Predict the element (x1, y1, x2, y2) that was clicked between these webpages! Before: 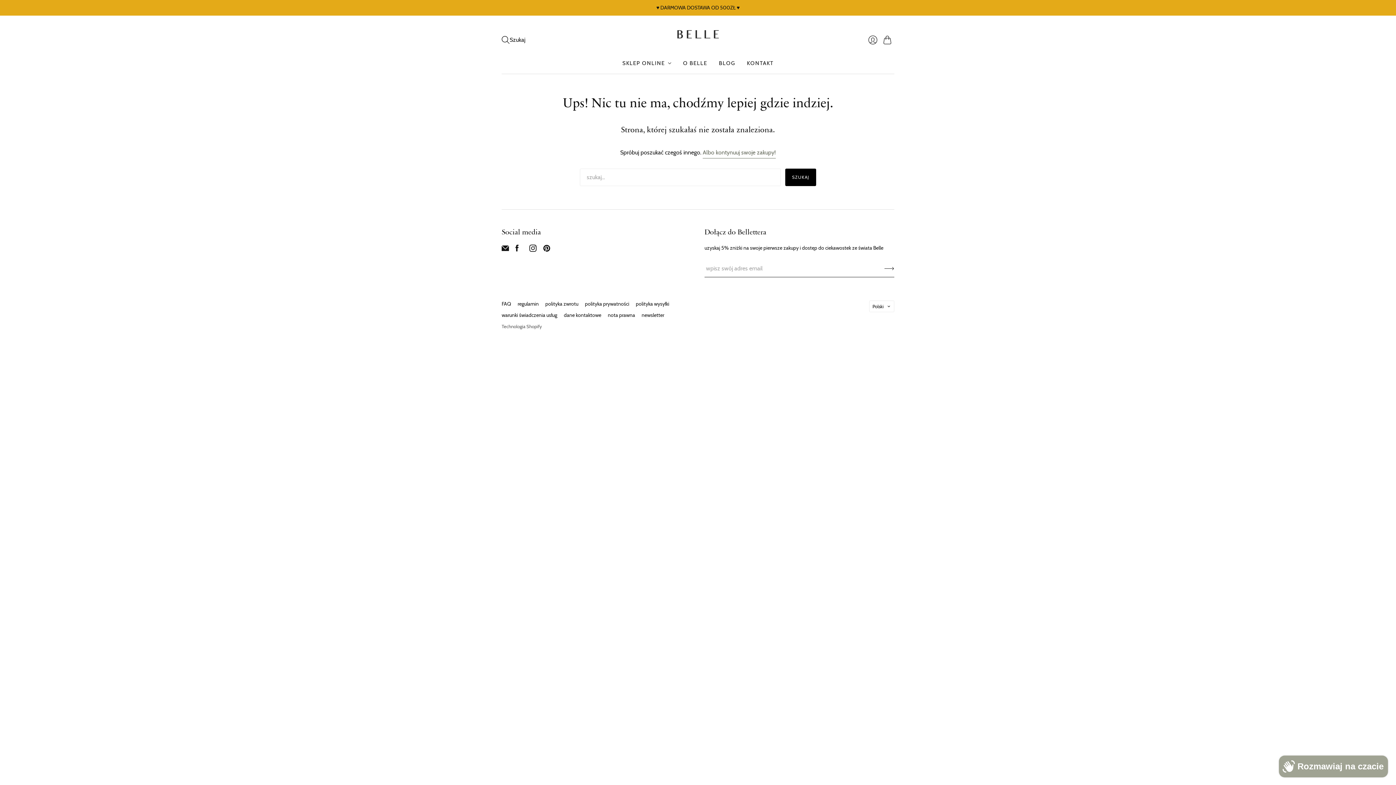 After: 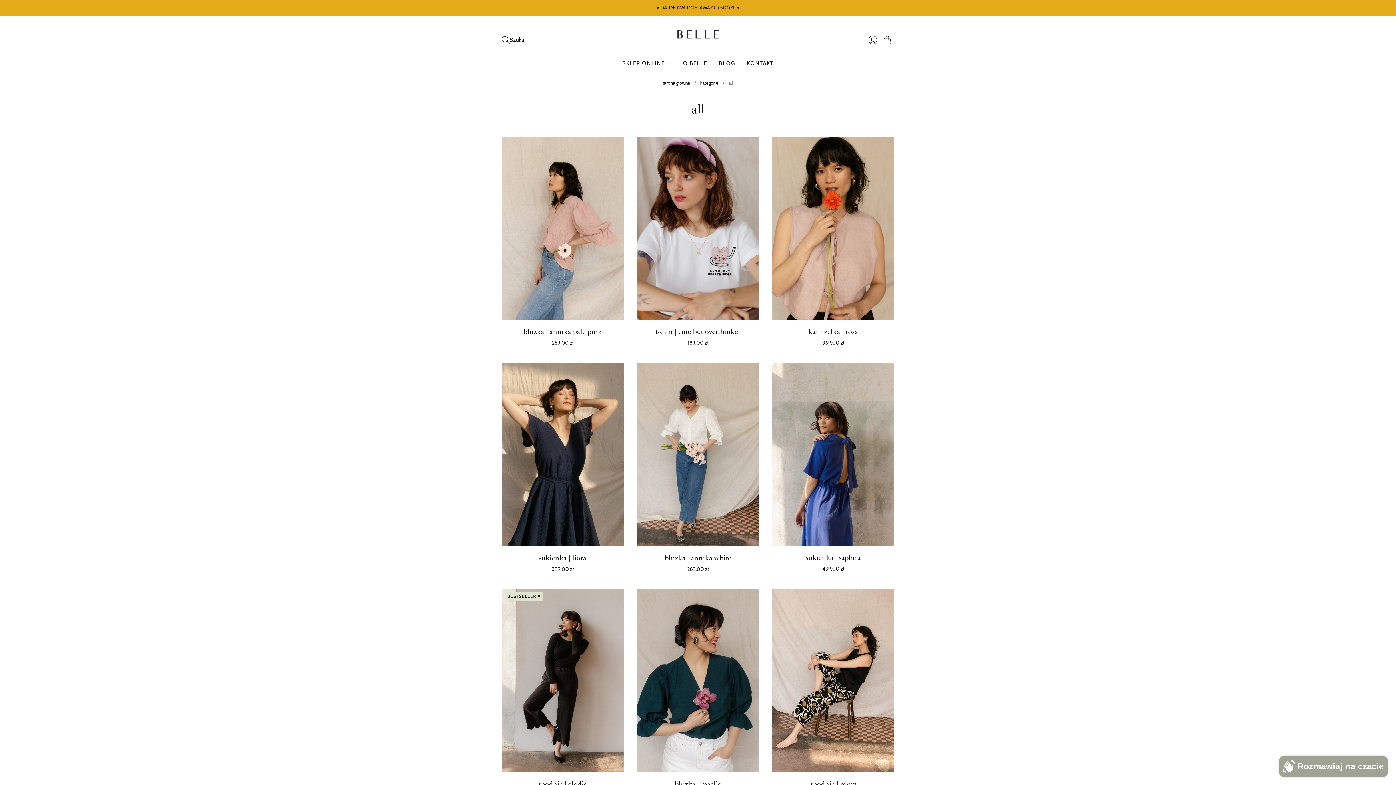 Action: label: Albo kontynuuj swoje zakupy! bbox: (702, 148, 776, 157)